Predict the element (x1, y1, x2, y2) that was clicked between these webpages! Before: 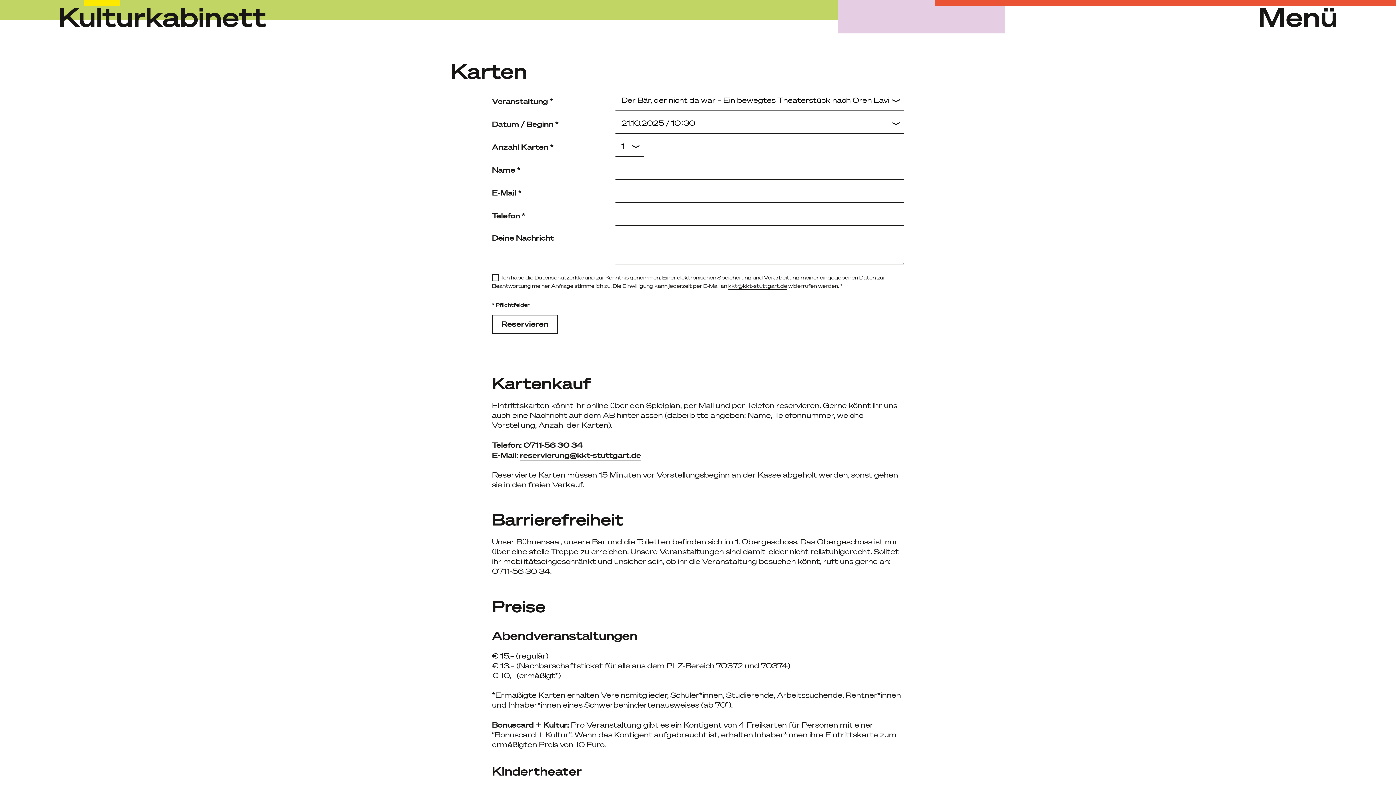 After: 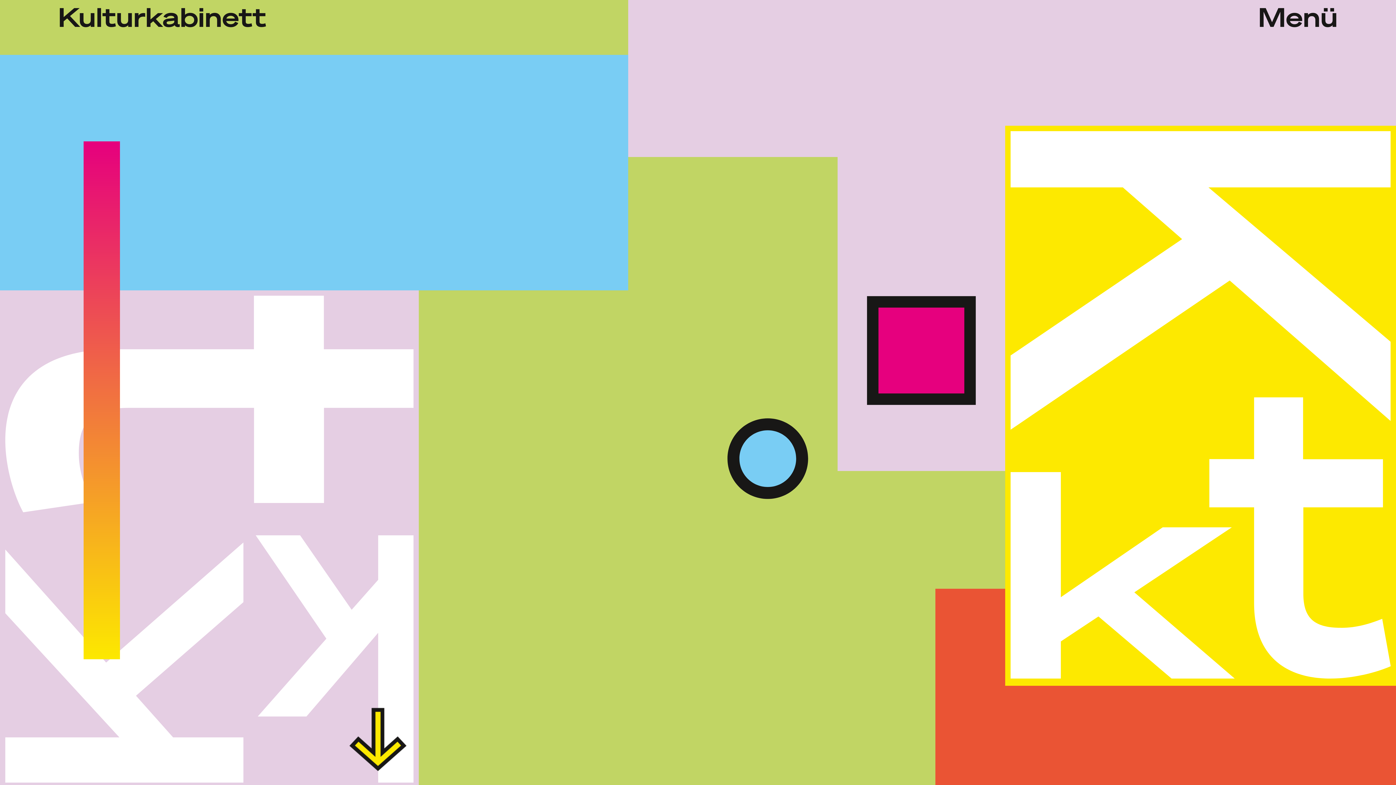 Action: label: Kulturkabinett bbox: (58, 0, 266, 32)